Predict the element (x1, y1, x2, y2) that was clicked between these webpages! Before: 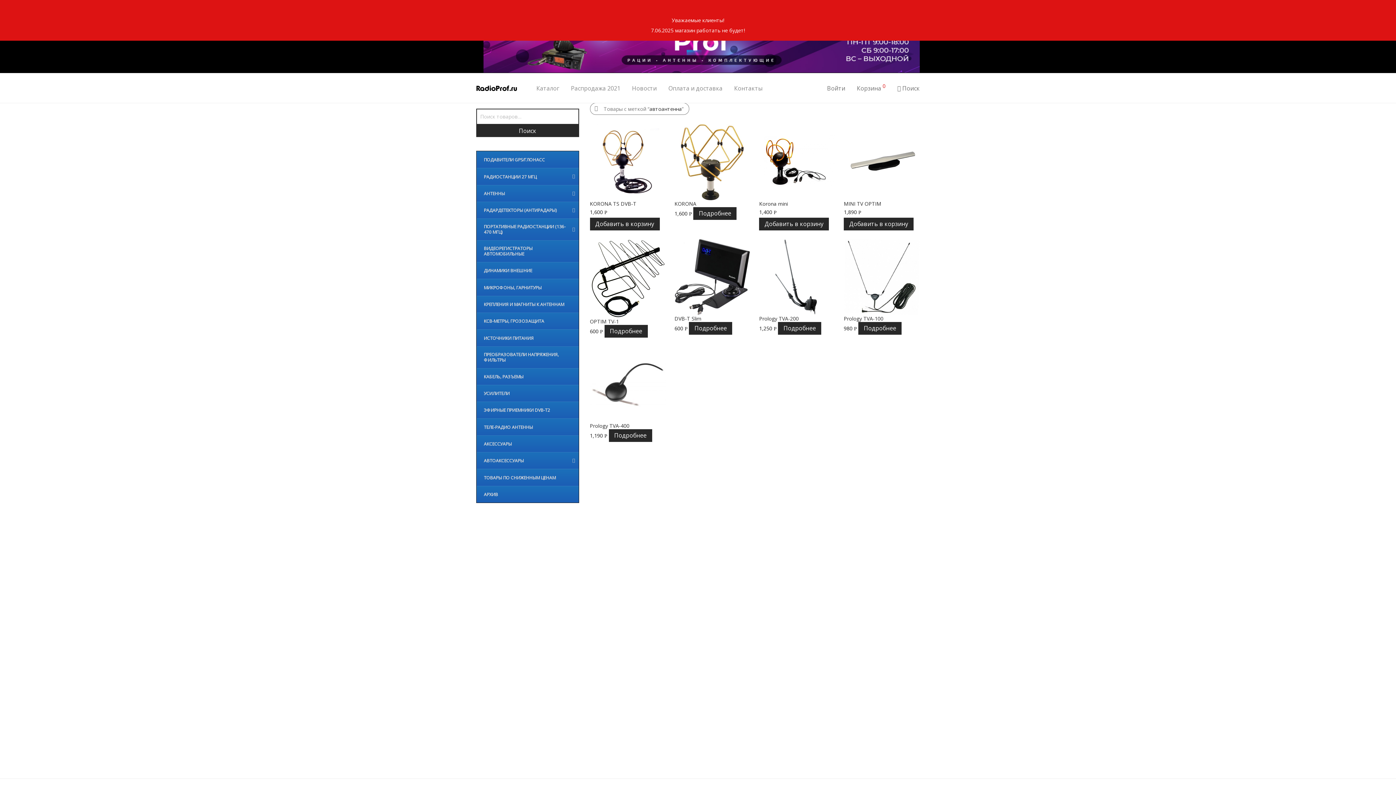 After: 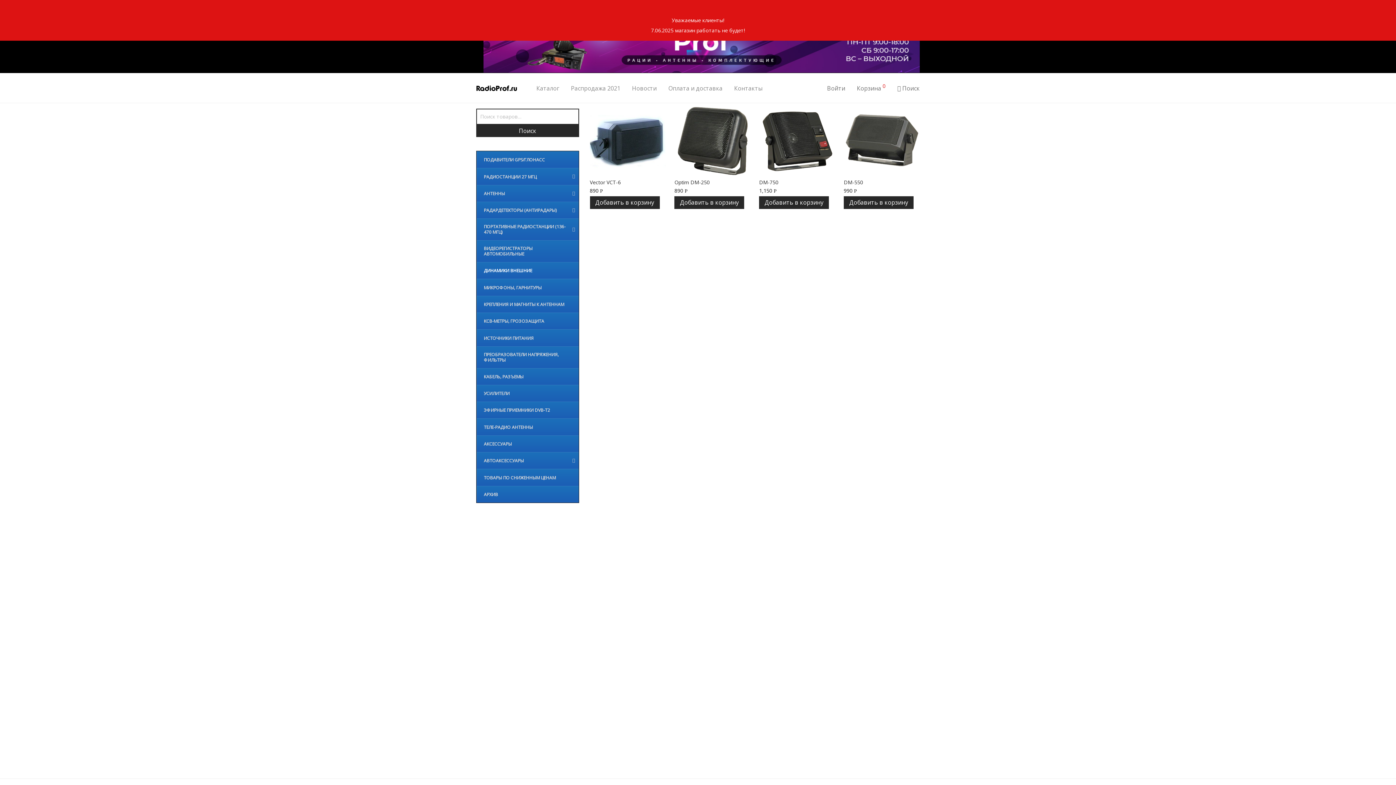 Action: bbox: (476, 262, 578, 279) label: ДИНАМИКИ ВНЕШНИЕ